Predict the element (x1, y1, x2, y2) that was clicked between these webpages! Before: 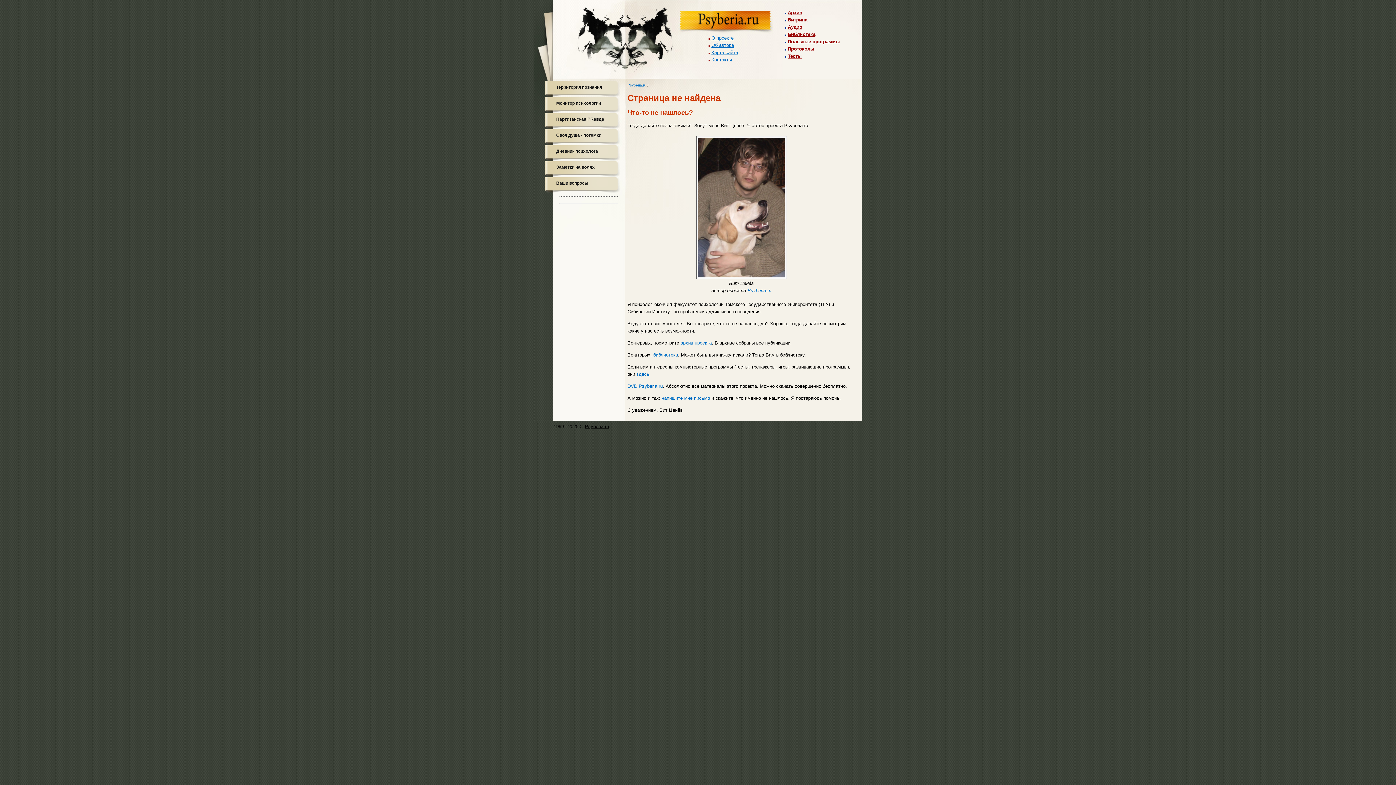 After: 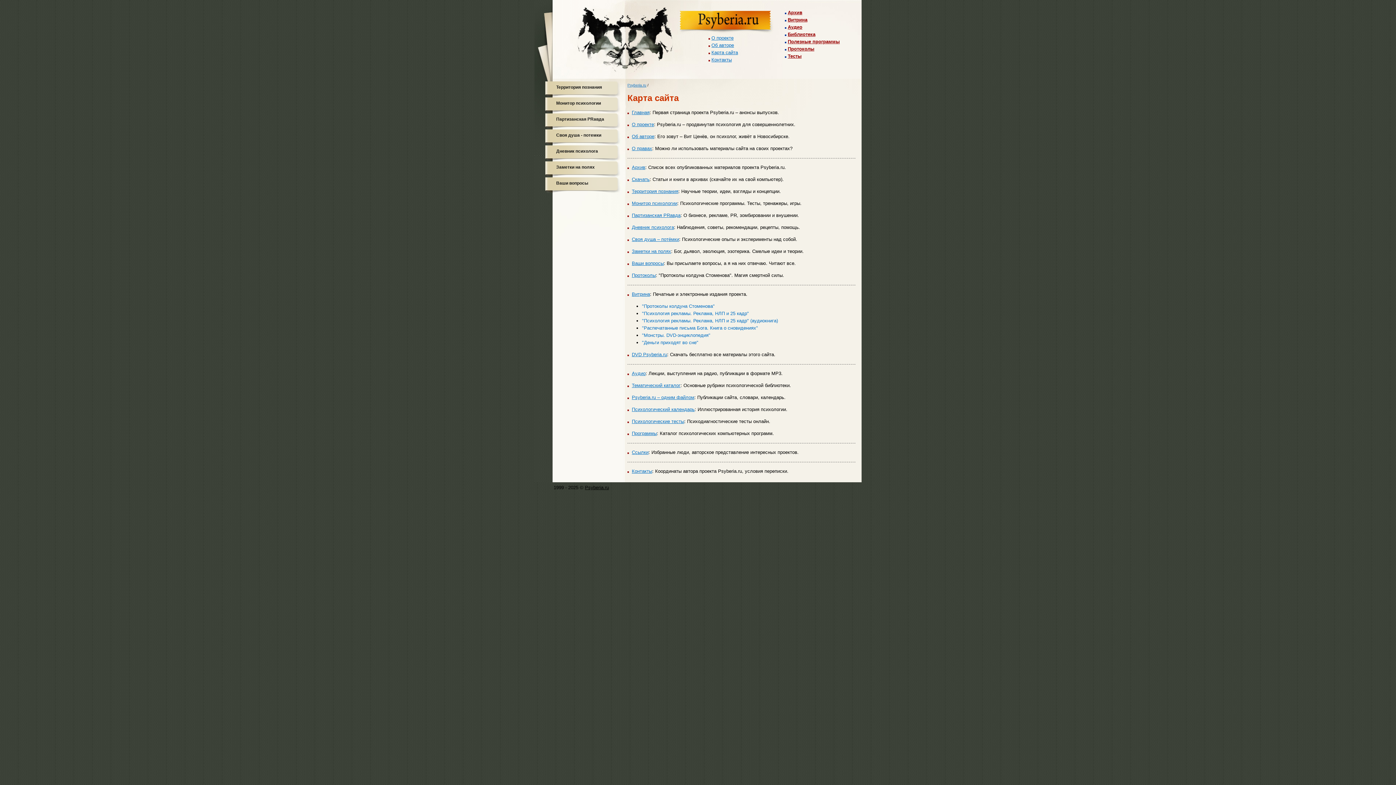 Action: label: Карта сайта bbox: (711, 49, 738, 55)